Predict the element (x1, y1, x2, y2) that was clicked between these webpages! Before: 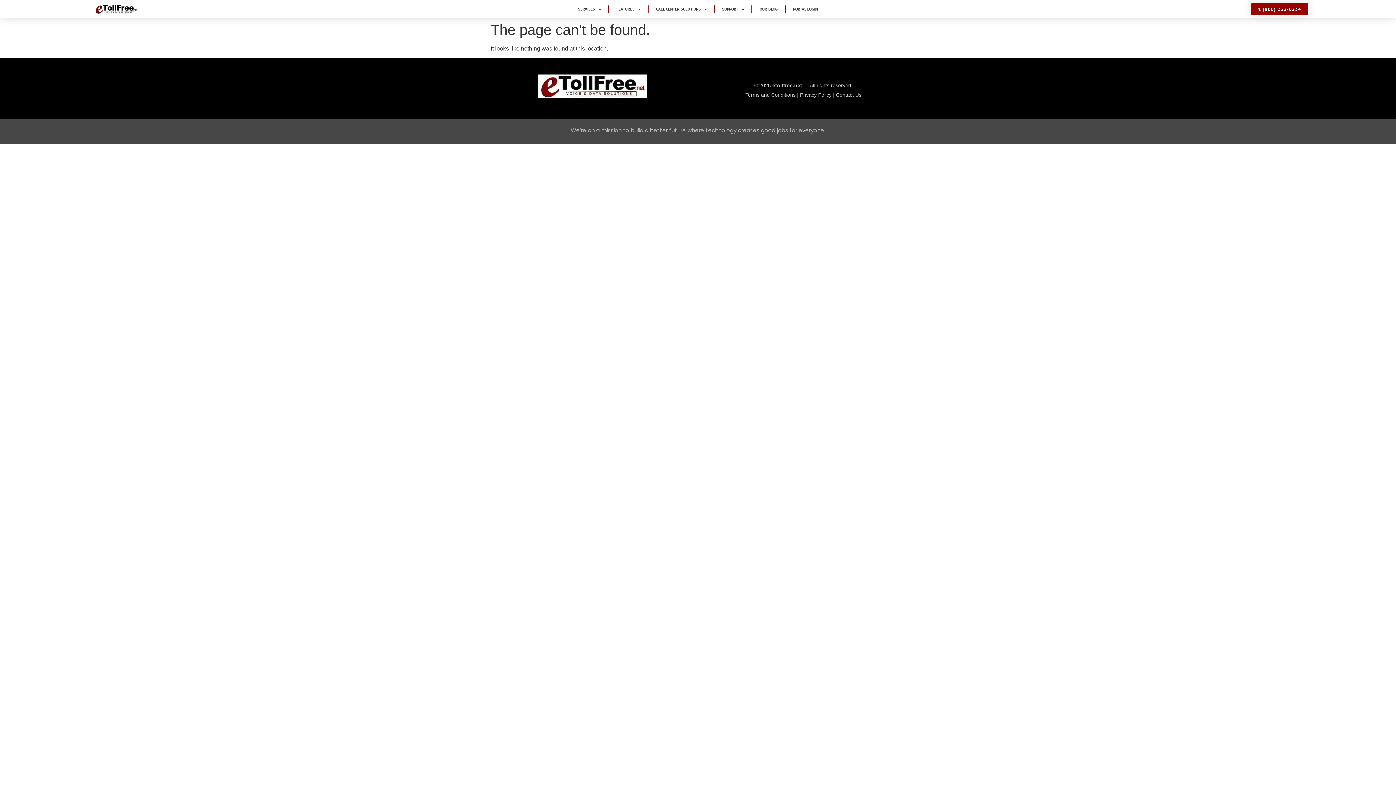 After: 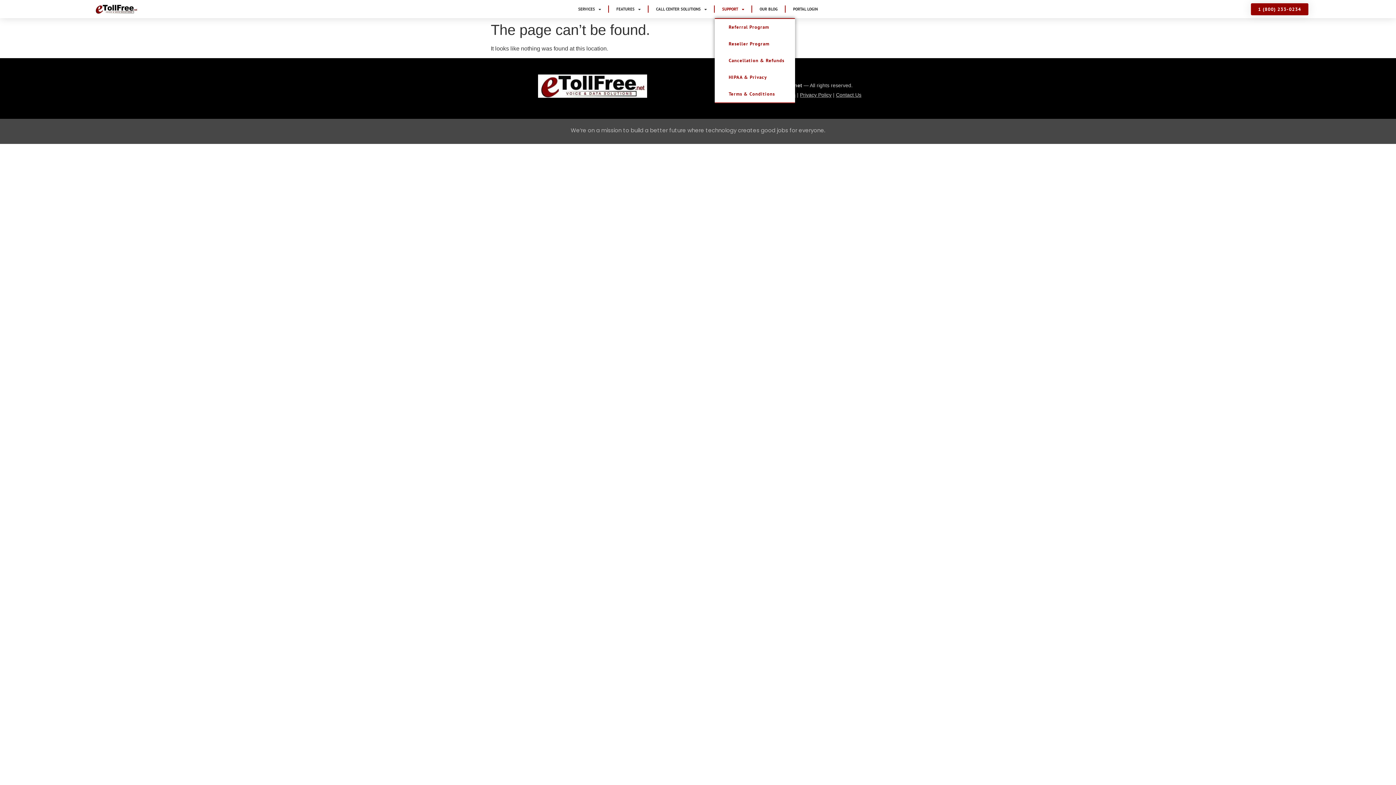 Action: bbox: (715, 0, 751, 18) label: SUPPORT